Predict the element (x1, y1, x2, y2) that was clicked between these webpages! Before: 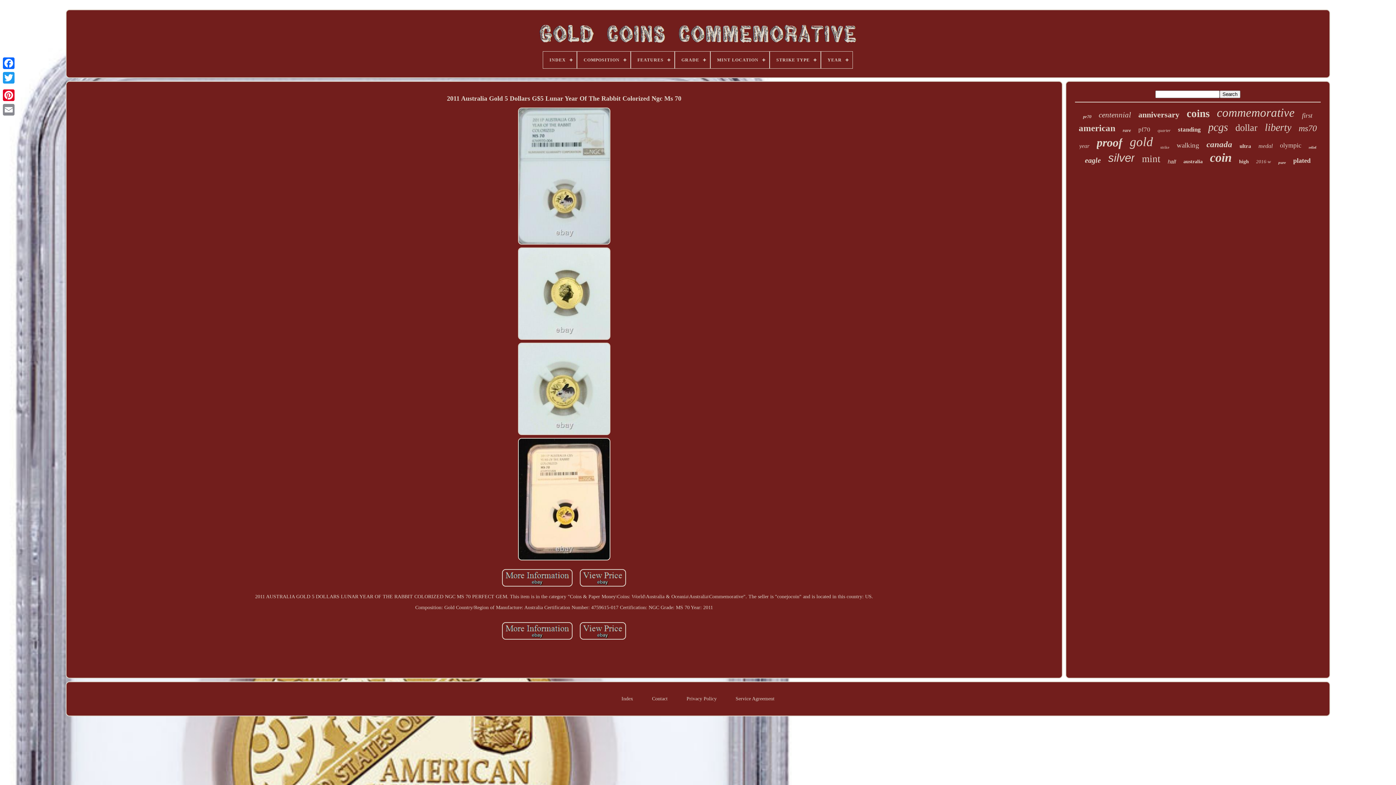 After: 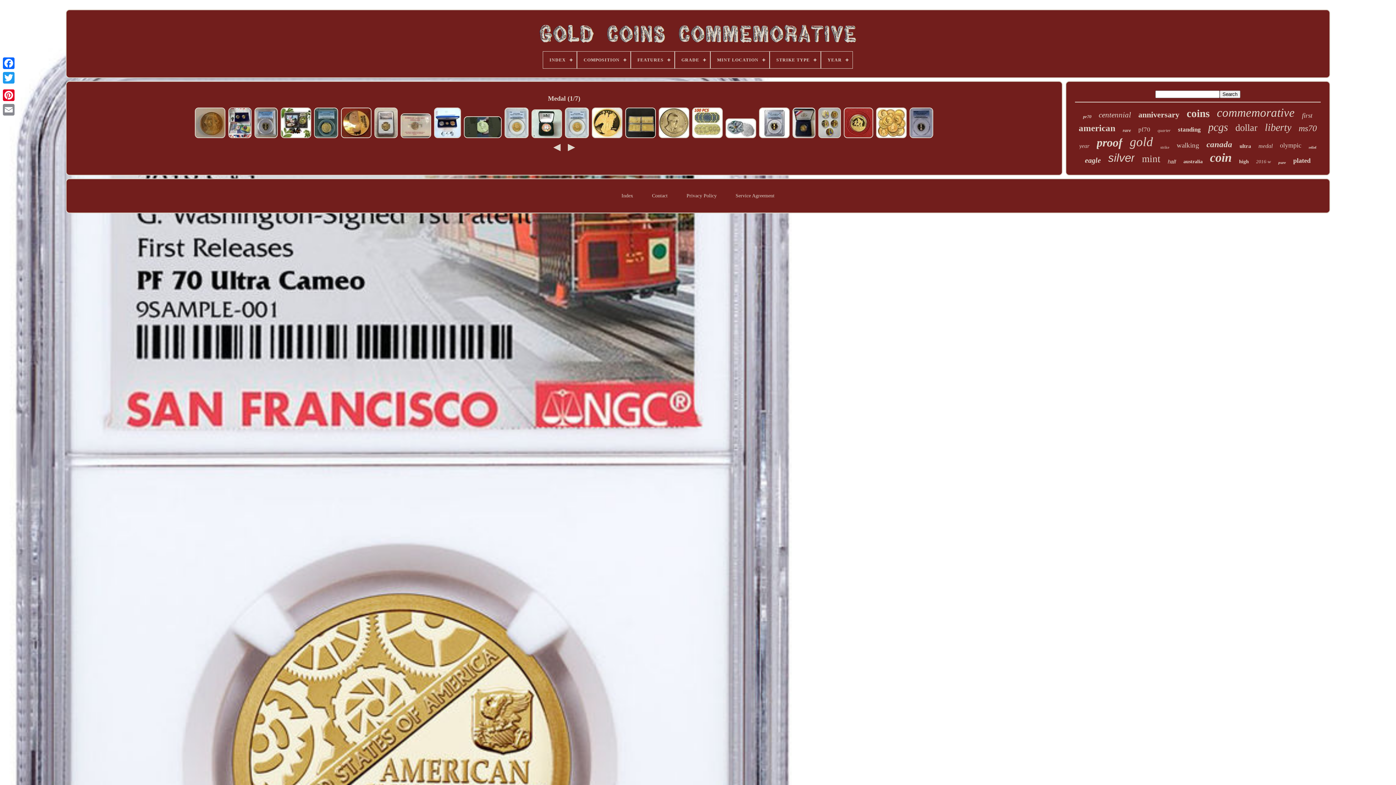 Action: bbox: (1258, 142, 1273, 149) label: medal